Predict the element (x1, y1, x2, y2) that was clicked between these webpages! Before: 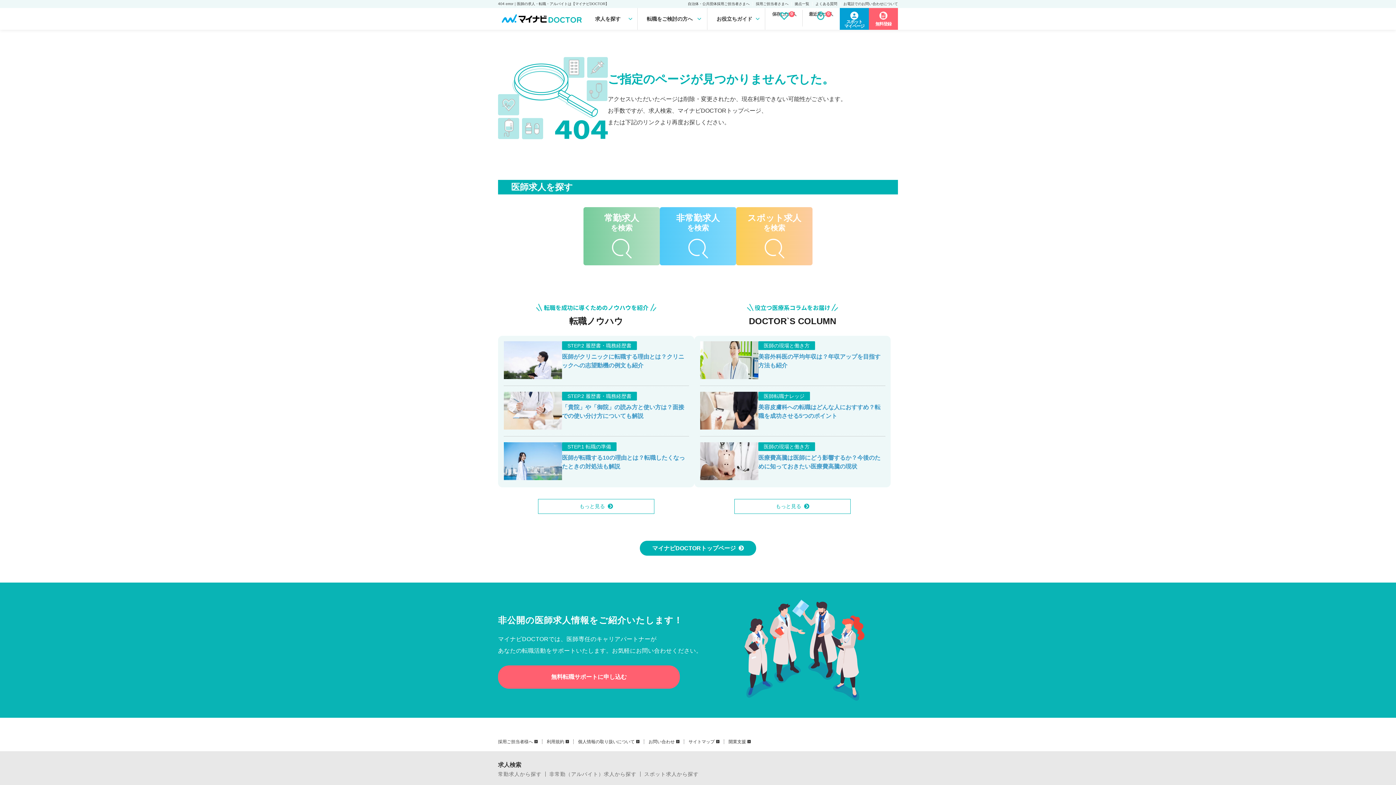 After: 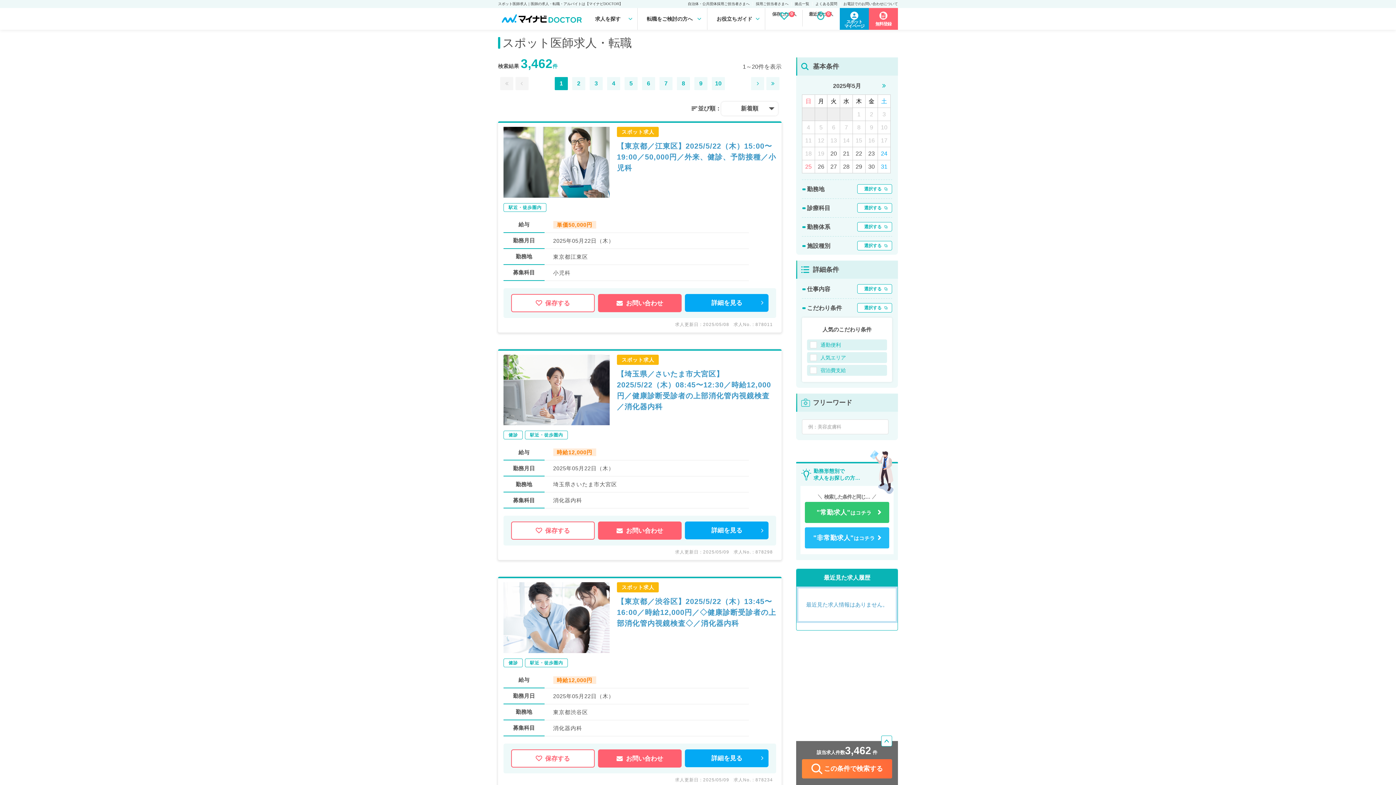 Action: bbox: (736, 213, 812, 259) label: スポット求人
を検索